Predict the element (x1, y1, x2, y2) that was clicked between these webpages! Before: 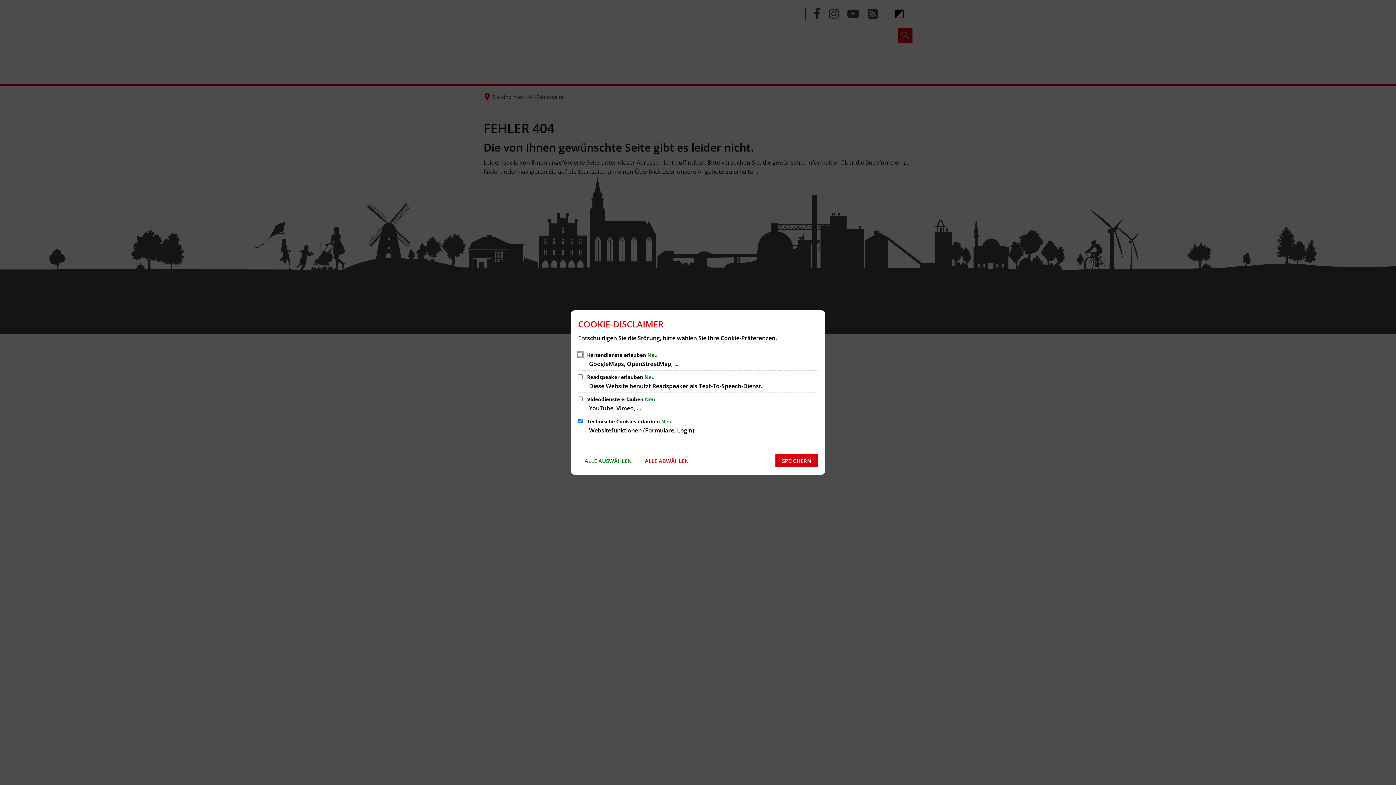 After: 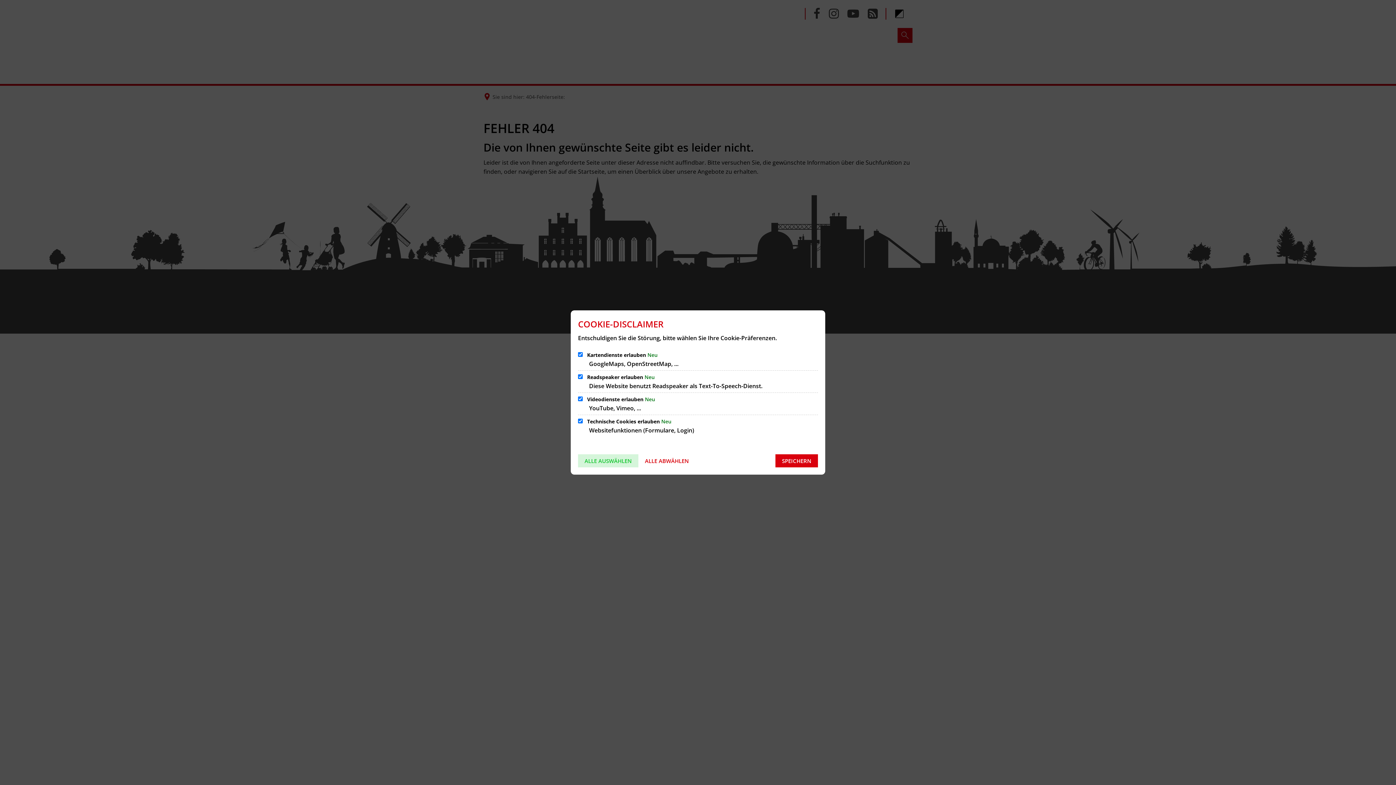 Action: label: ALLE AUSWÄHLEN bbox: (578, 454, 638, 467)